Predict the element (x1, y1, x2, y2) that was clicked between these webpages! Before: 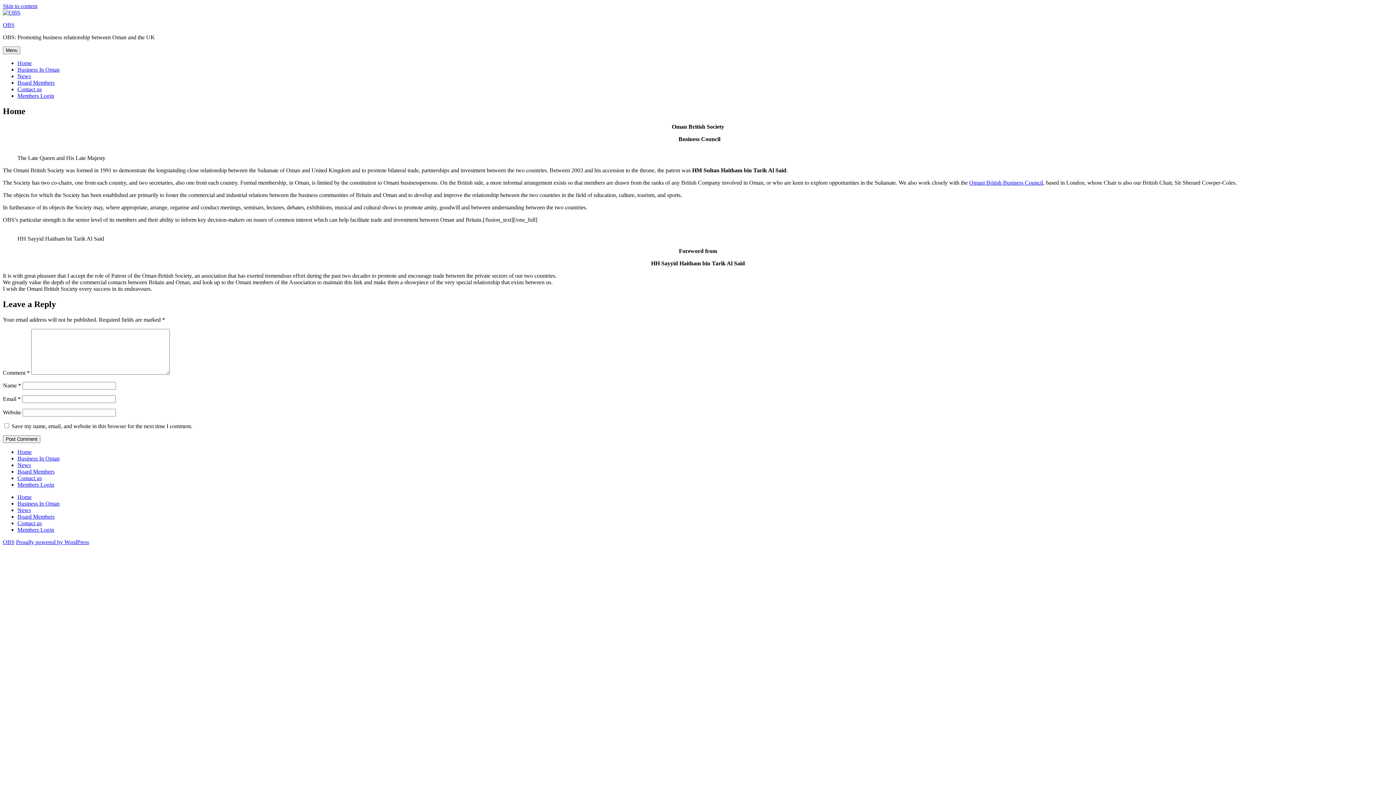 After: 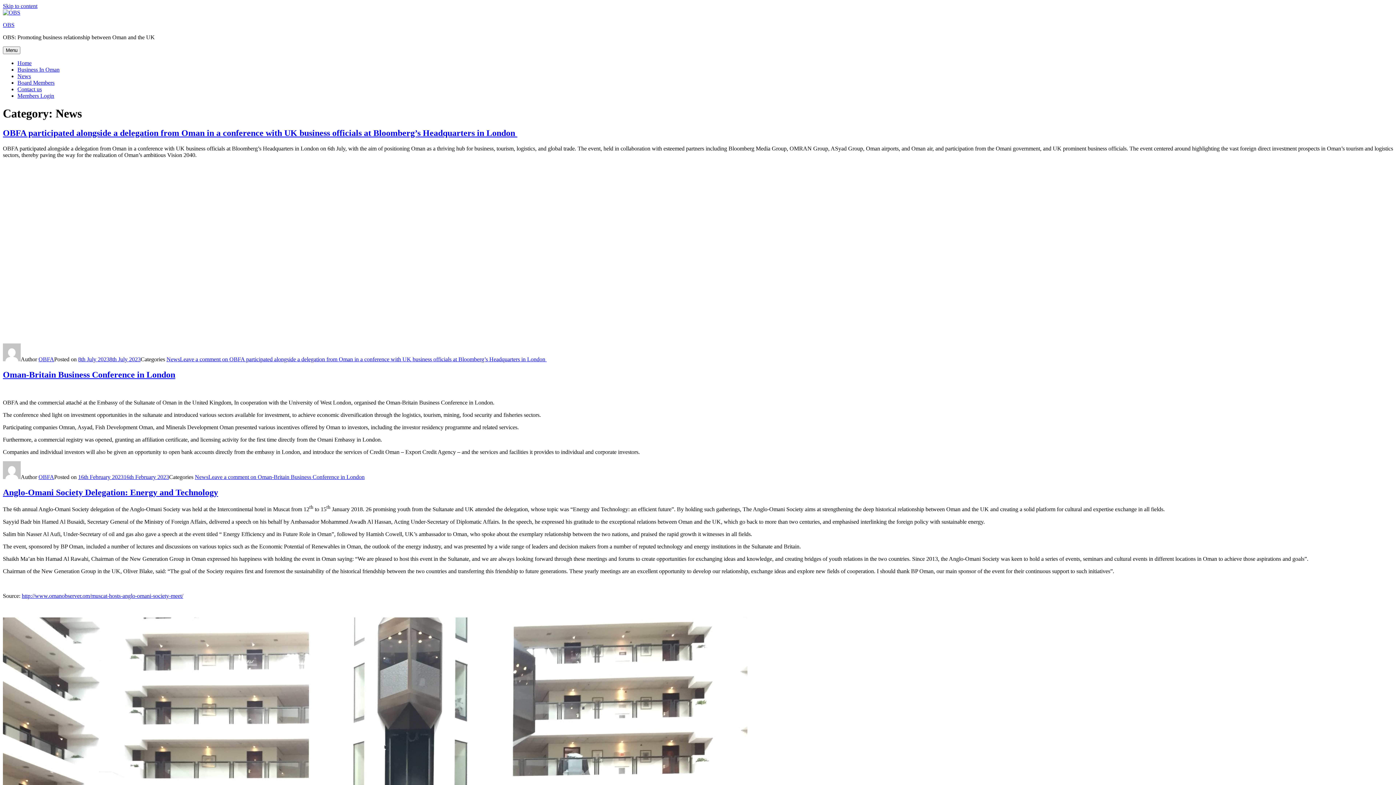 Action: bbox: (17, 462, 30, 468) label: News